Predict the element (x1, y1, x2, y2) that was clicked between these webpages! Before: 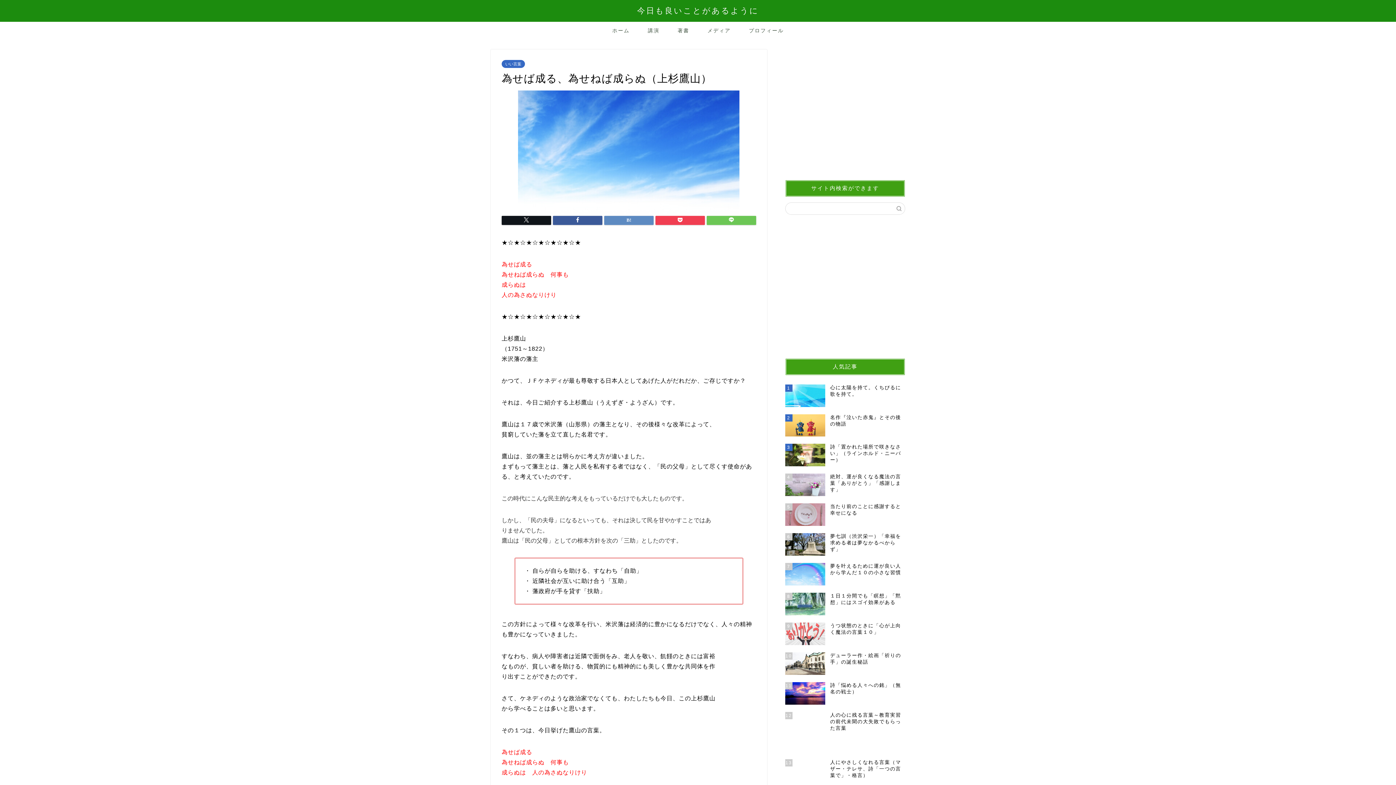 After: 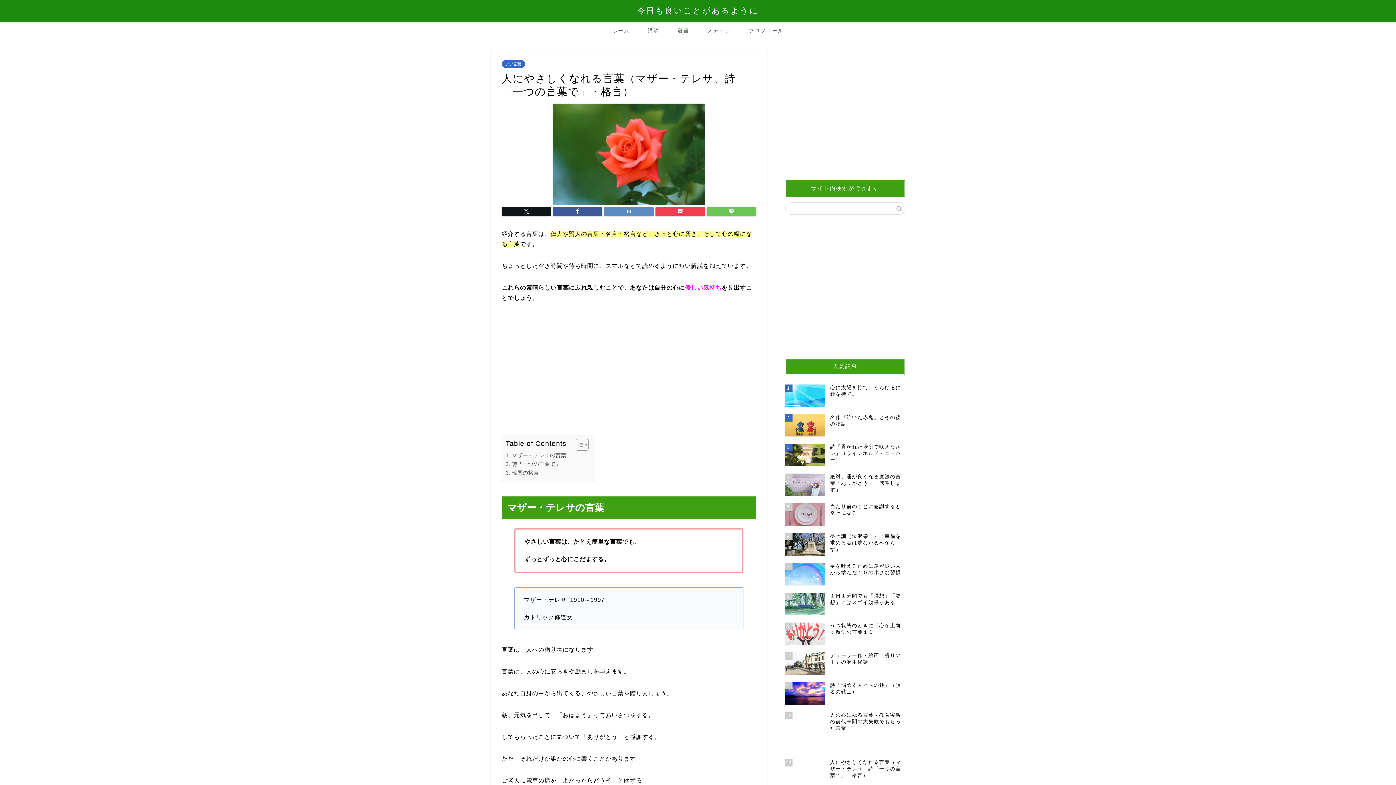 Action: label: 13
人にやさしくなれる言葉（マザー・テレサ、詩「一つの言葉で」・格言） bbox: (785, 755, 905, 803)